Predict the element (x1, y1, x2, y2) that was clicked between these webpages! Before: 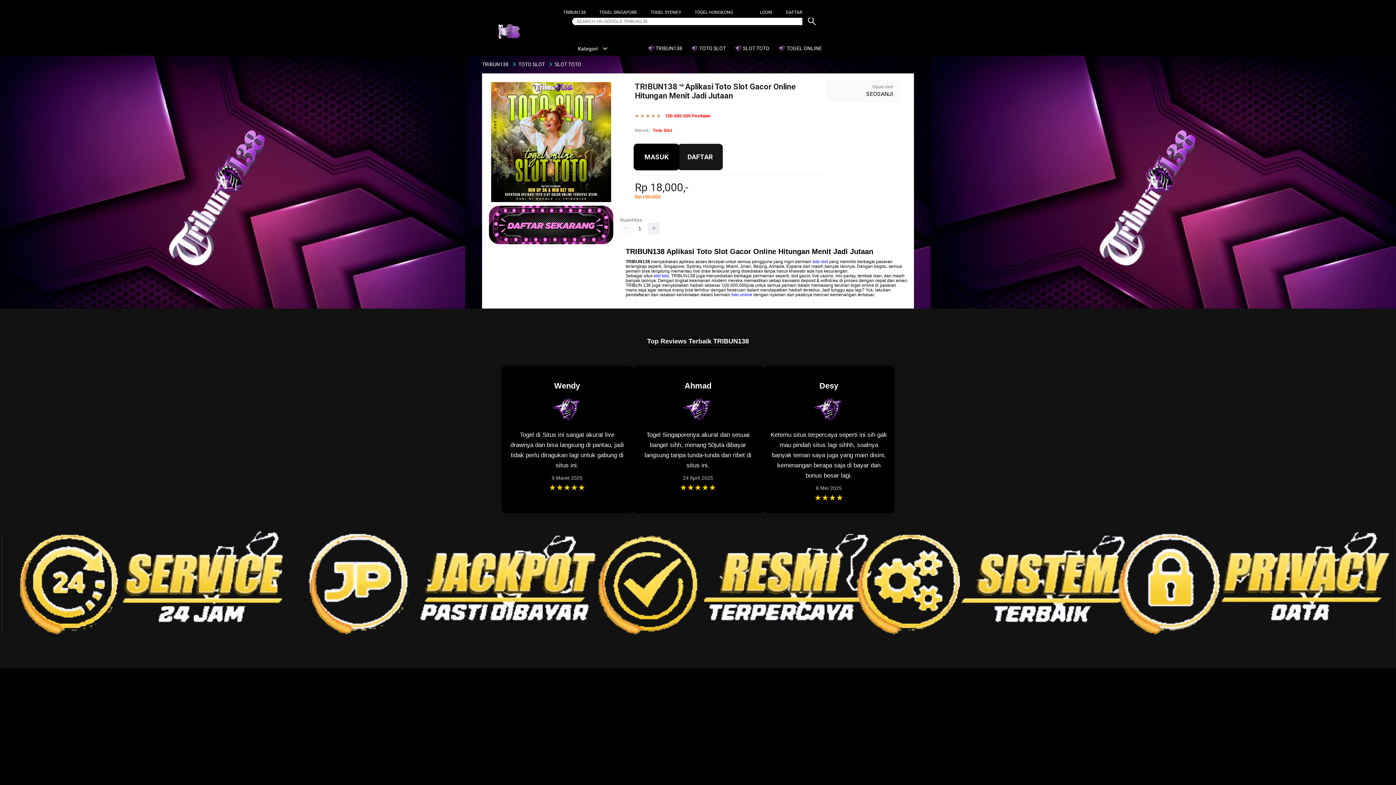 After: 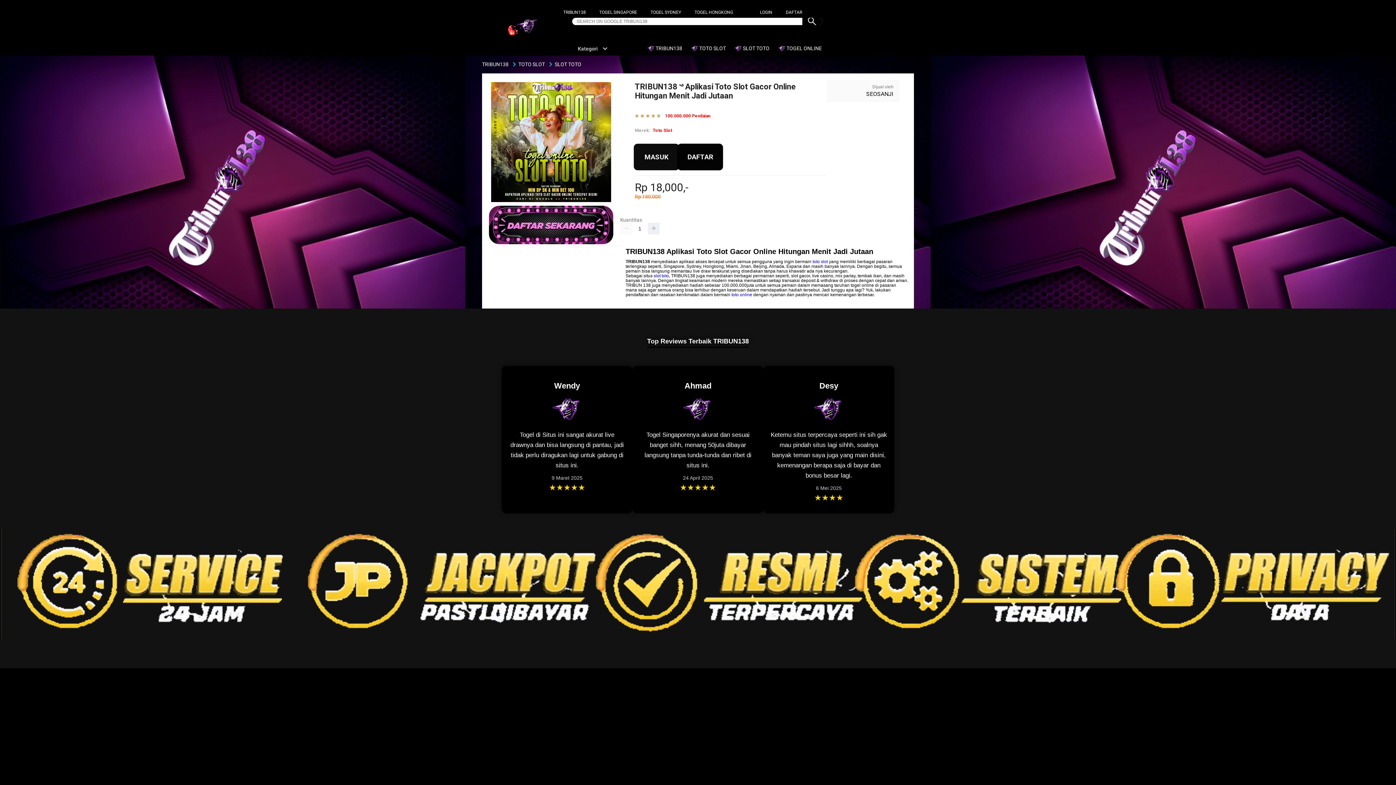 Action: label: TOGEL SYDNEY bbox: (650, 9, 681, 14)